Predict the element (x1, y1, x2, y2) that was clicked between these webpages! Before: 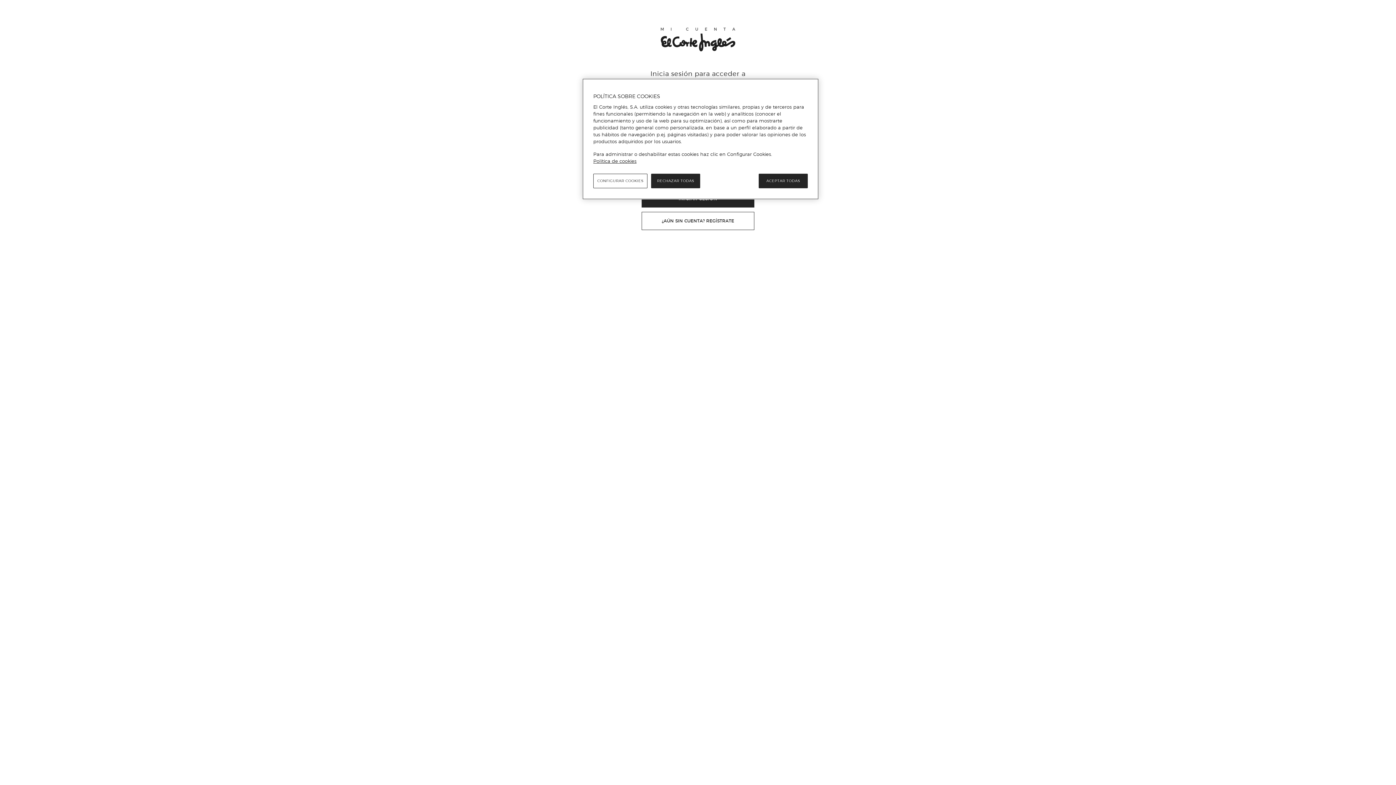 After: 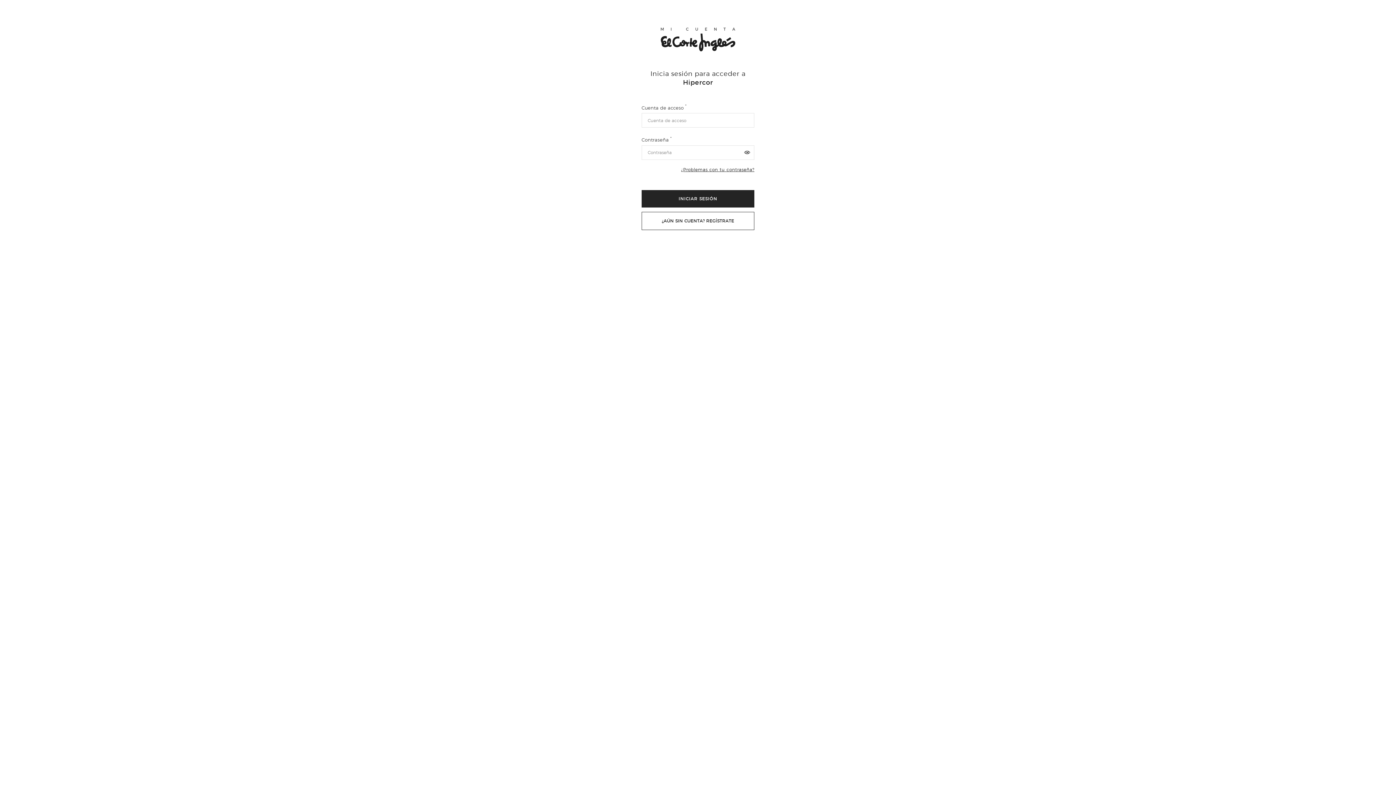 Action: bbox: (651, 173, 700, 188) label: RECHAZAR TODAS